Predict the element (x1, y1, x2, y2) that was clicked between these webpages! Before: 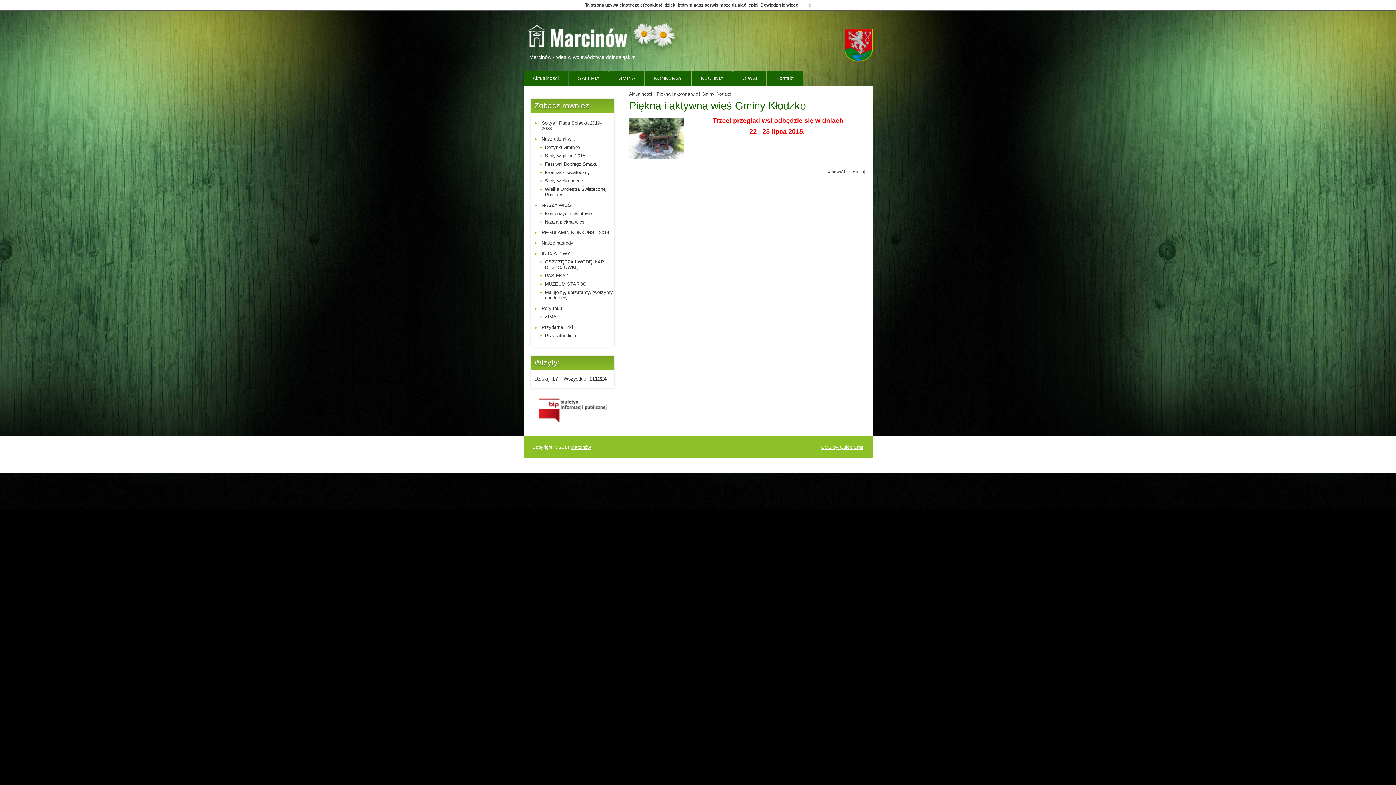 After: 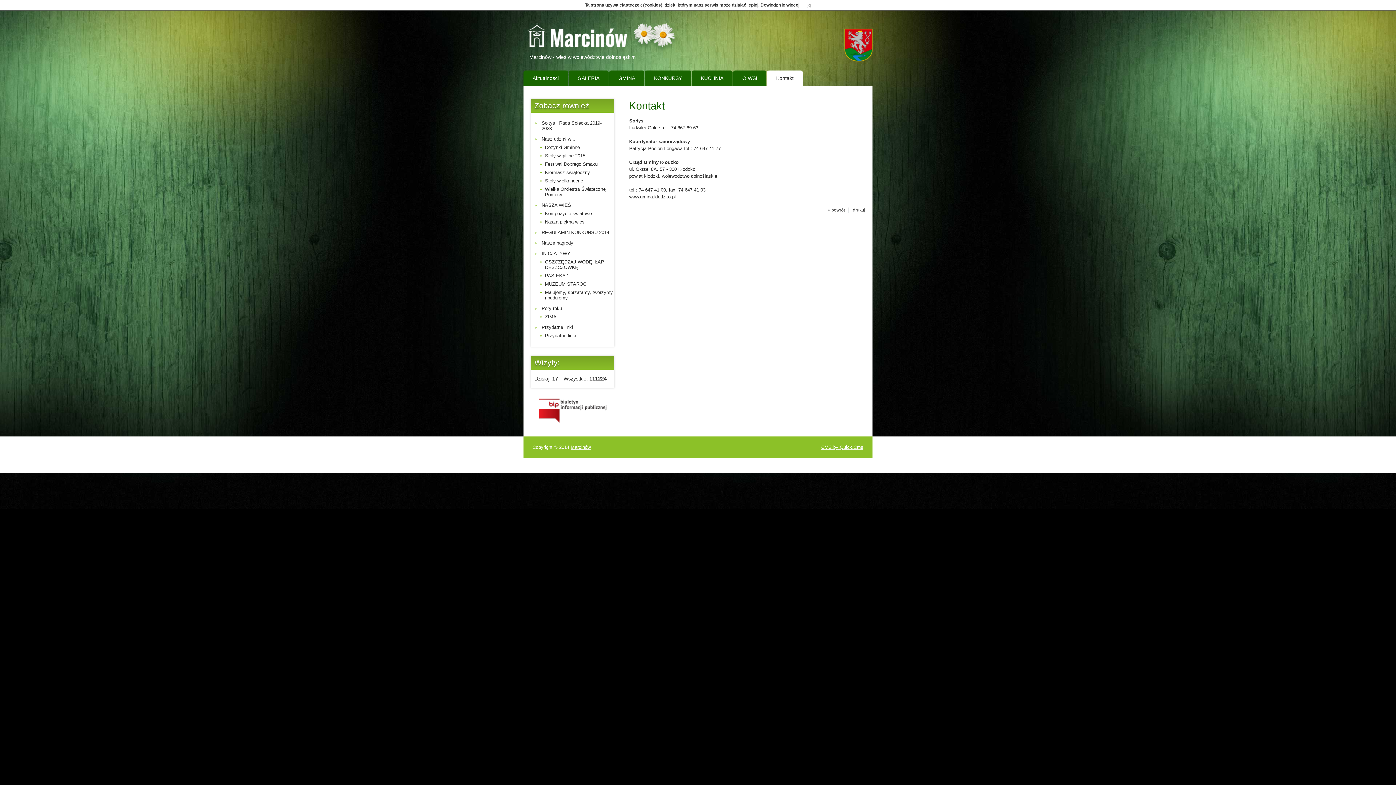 Action: bbox: (767, 70, 802, 90) label: Kontakt